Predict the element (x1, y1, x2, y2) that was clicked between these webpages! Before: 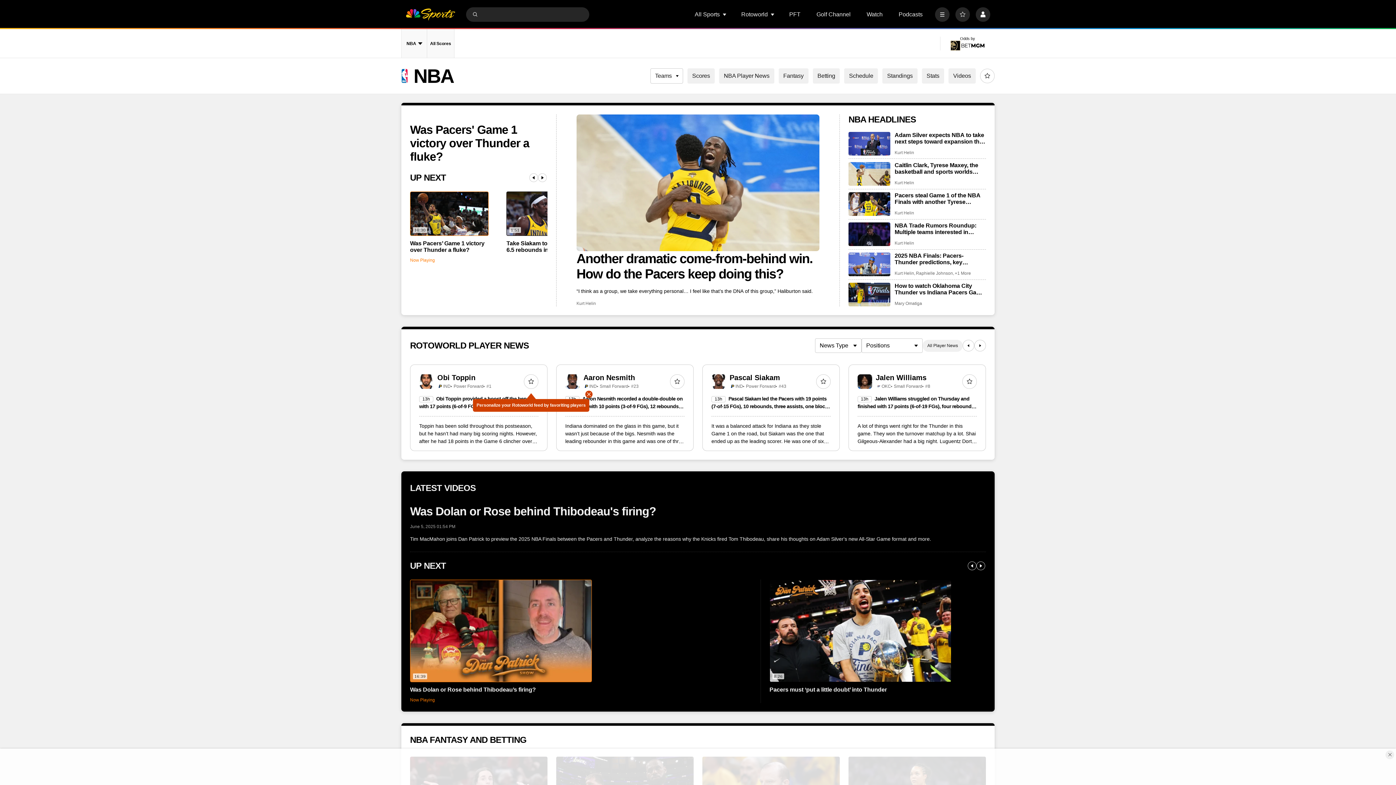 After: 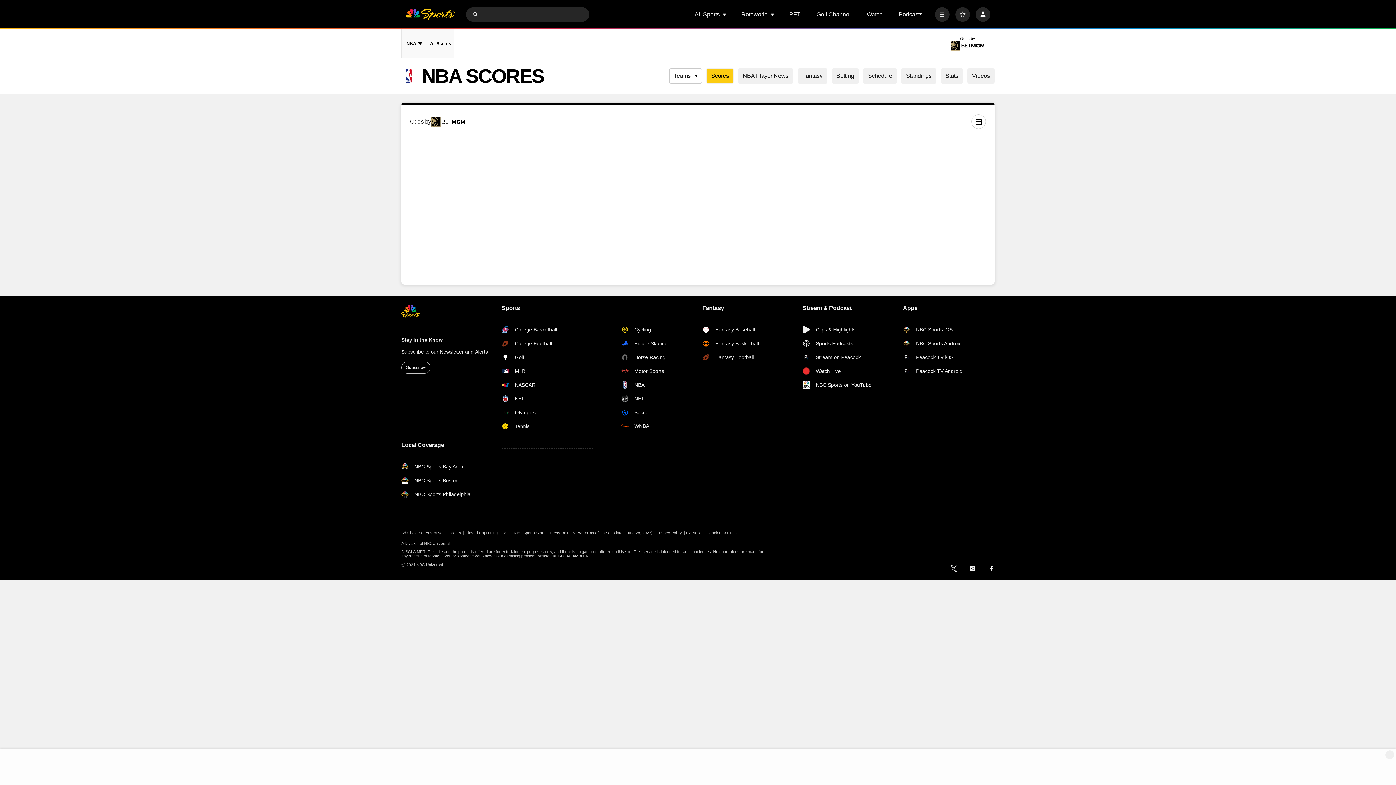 Action: label: Scores bbox: (687, 68, 714, 83)